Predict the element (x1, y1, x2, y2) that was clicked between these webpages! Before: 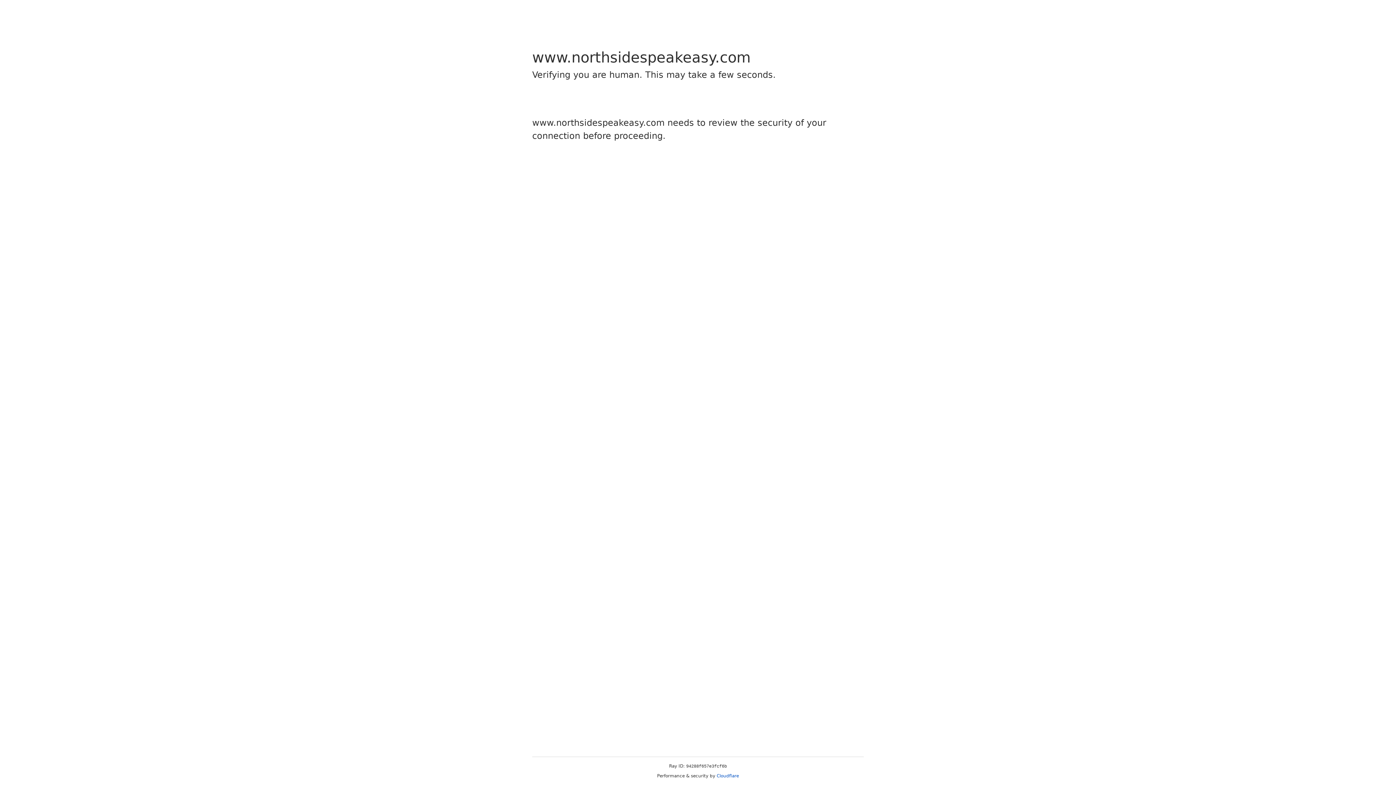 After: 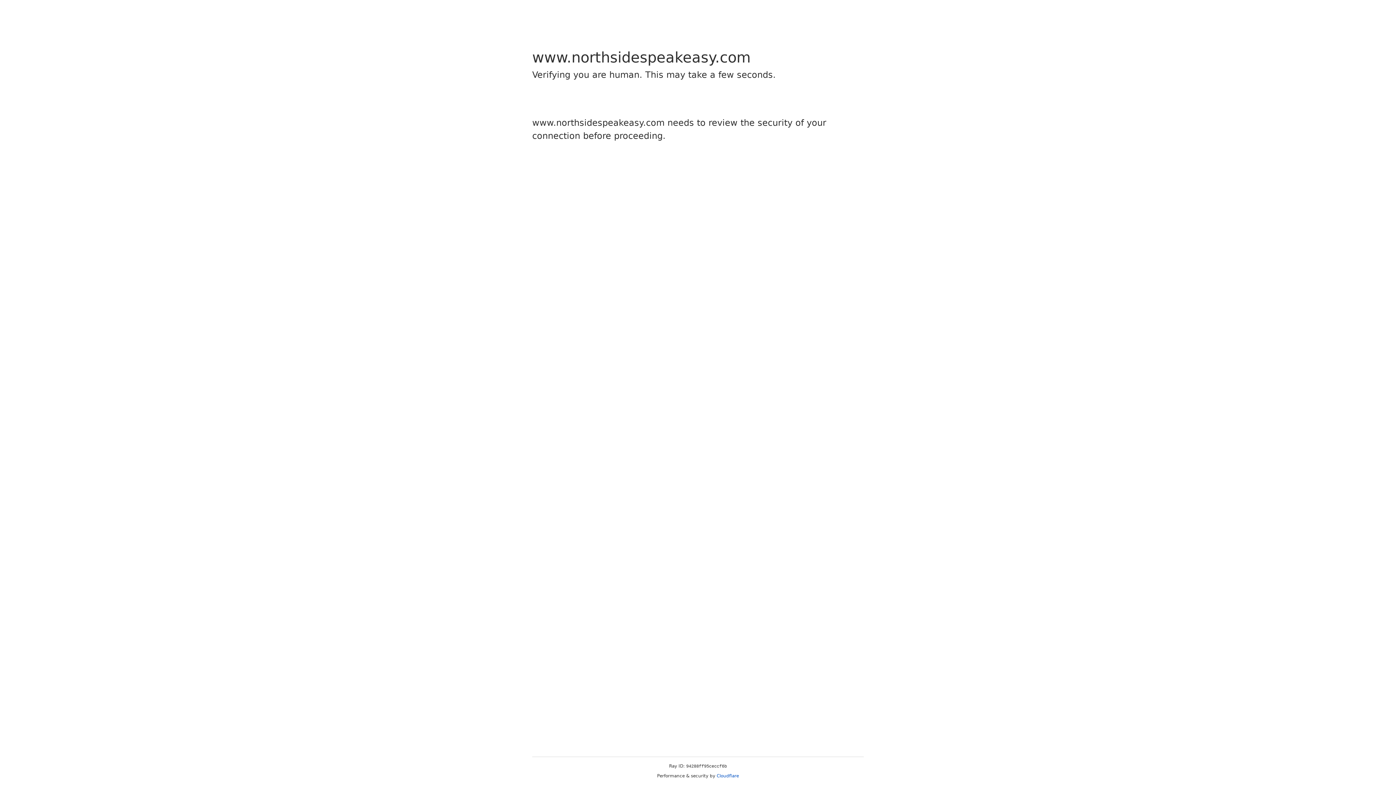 Action: bbox: (716, 773, 739, 778) label: Cloudflare